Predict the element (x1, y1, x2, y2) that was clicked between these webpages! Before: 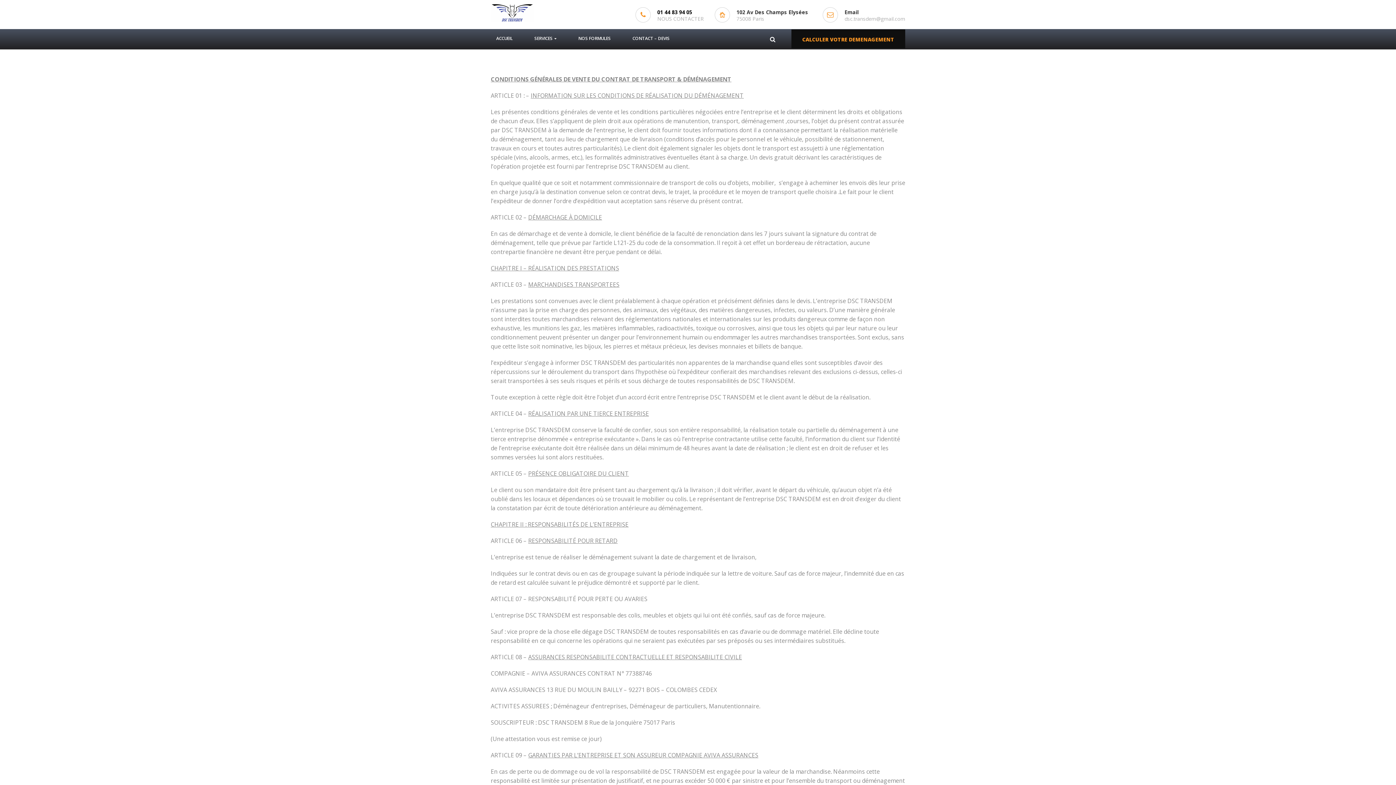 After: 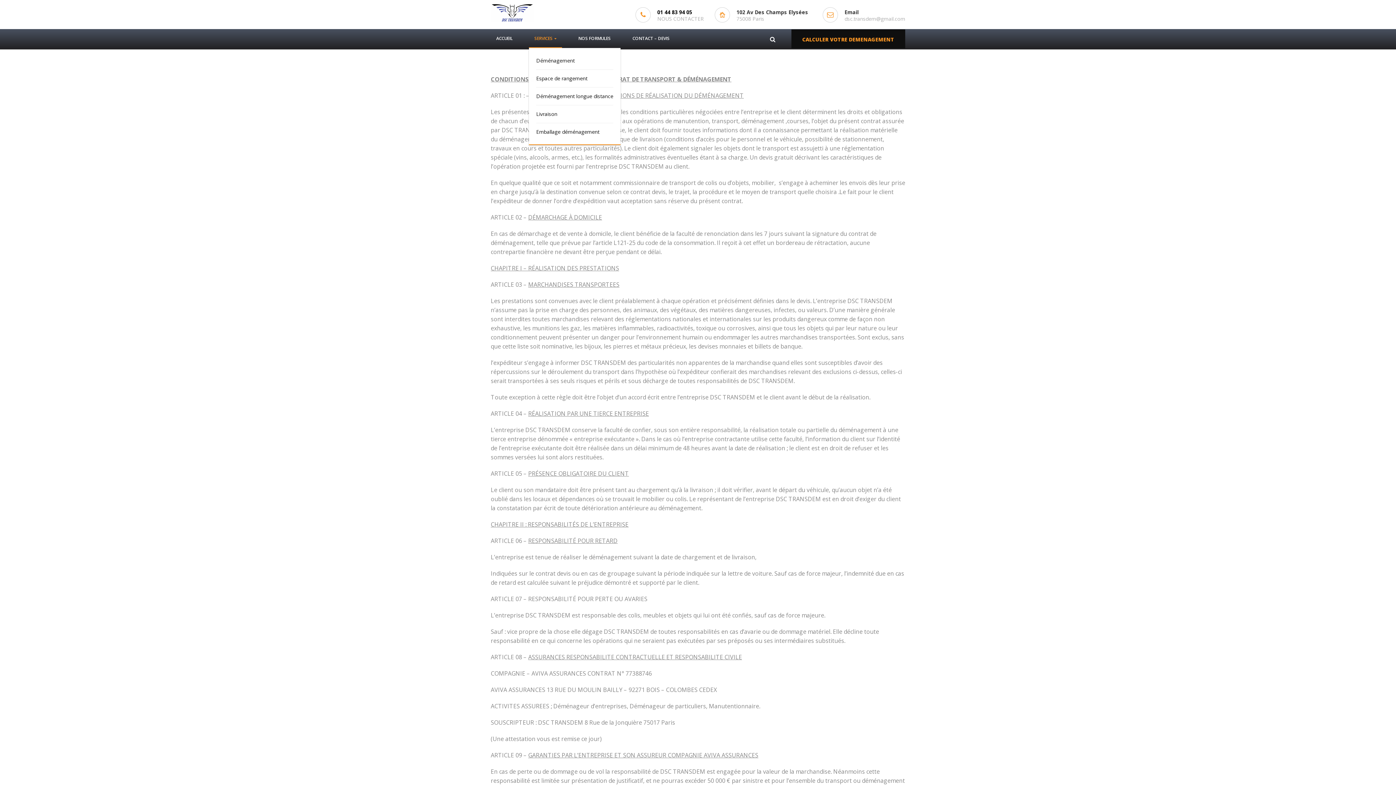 Action: label: SERVICES bbox: (529, 29, 562, 48)